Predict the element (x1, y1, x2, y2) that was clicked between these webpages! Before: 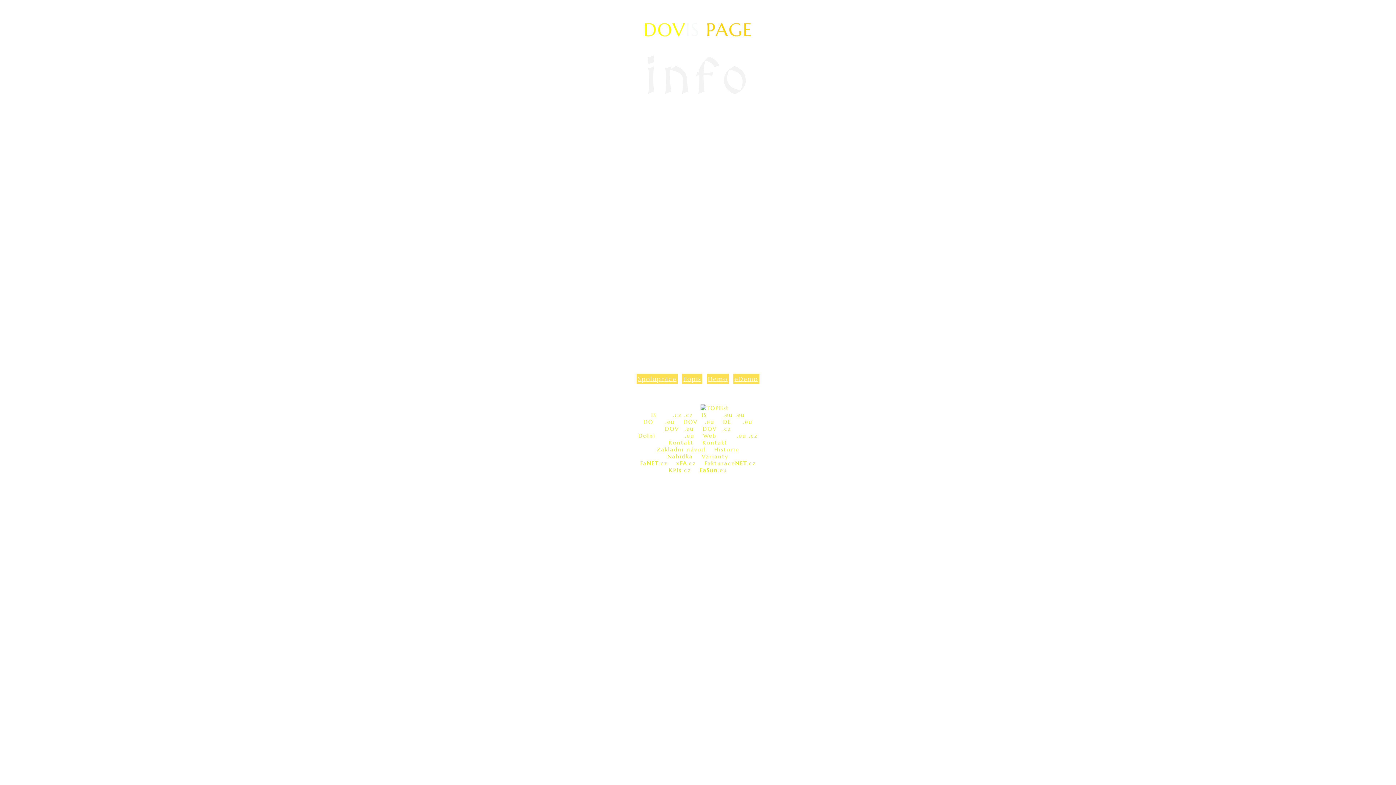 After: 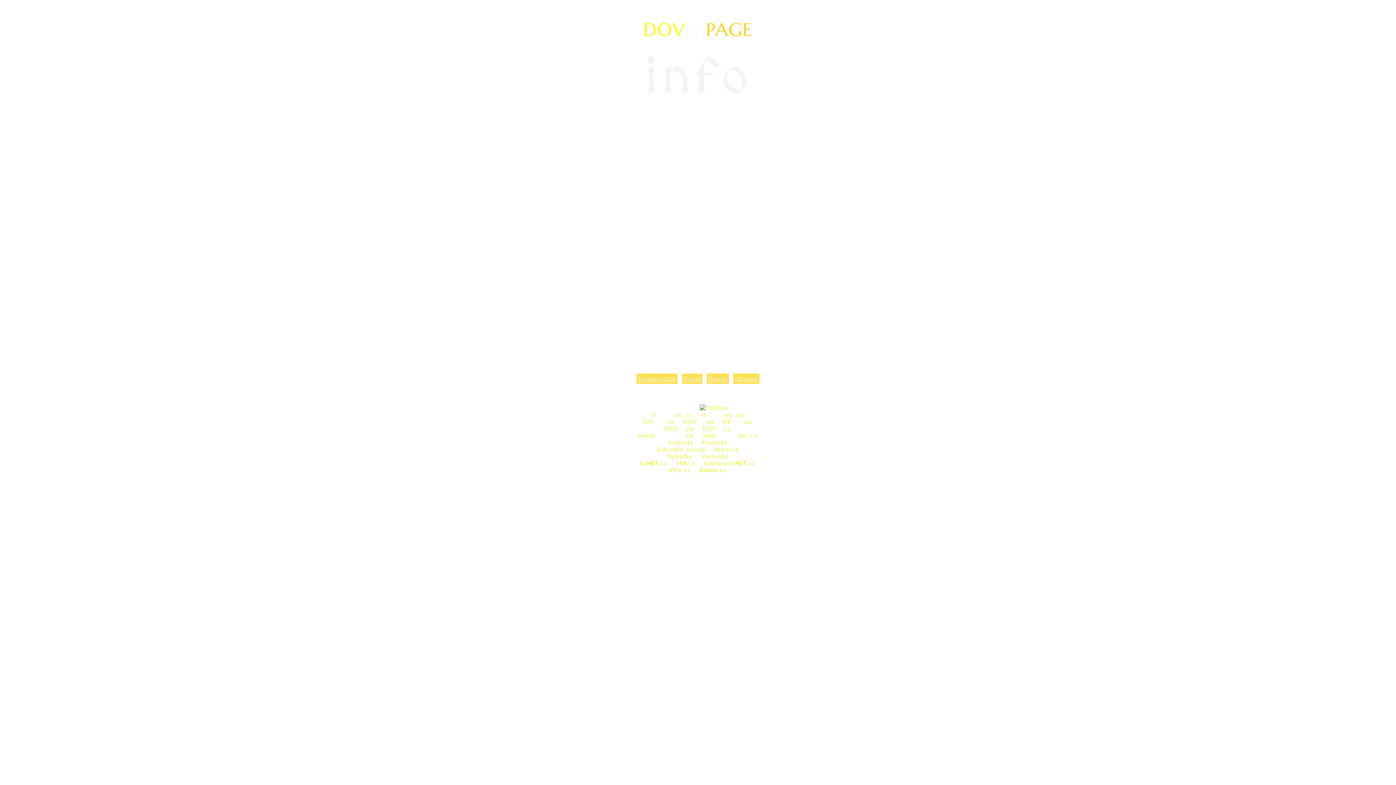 Action: label: DolniVitkovice.eu bbox: (638, 432, 694, 439)